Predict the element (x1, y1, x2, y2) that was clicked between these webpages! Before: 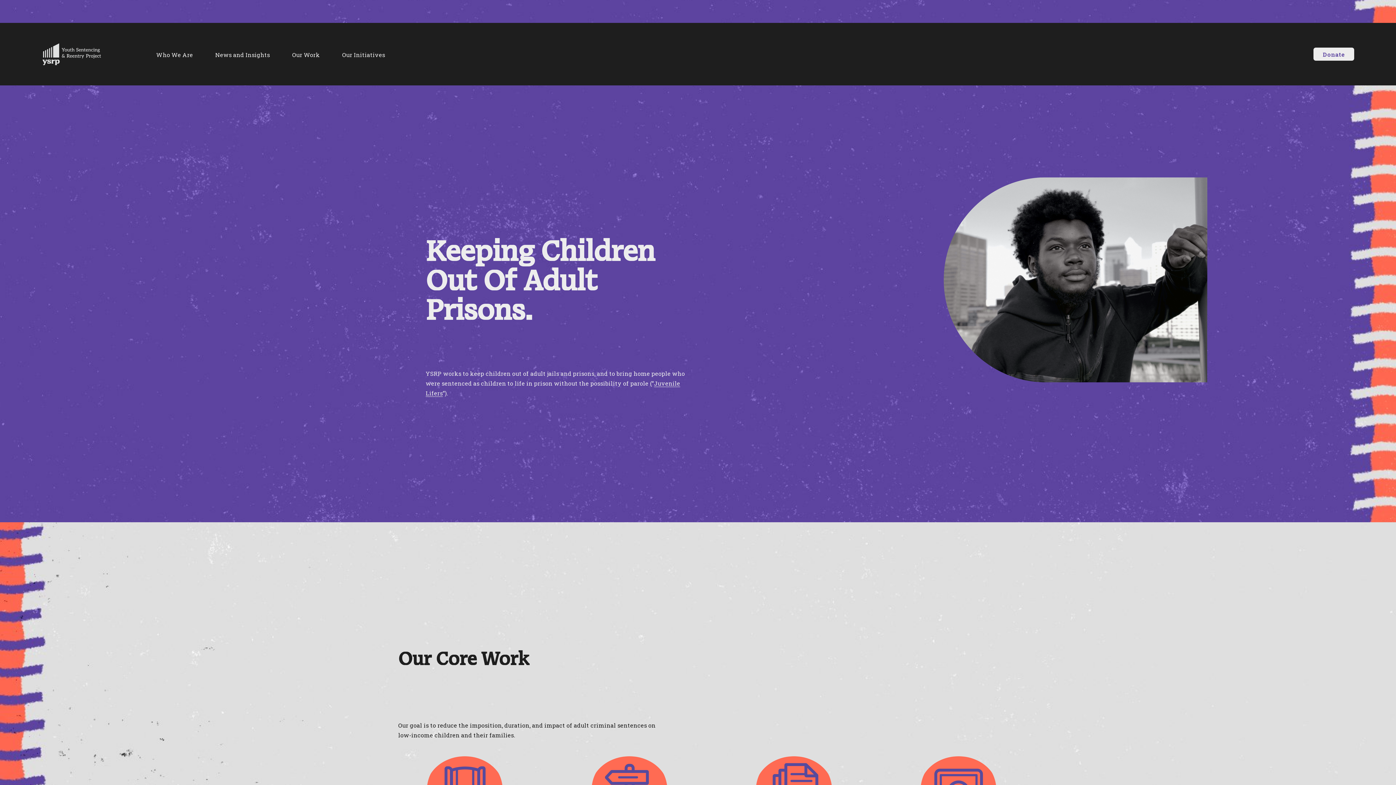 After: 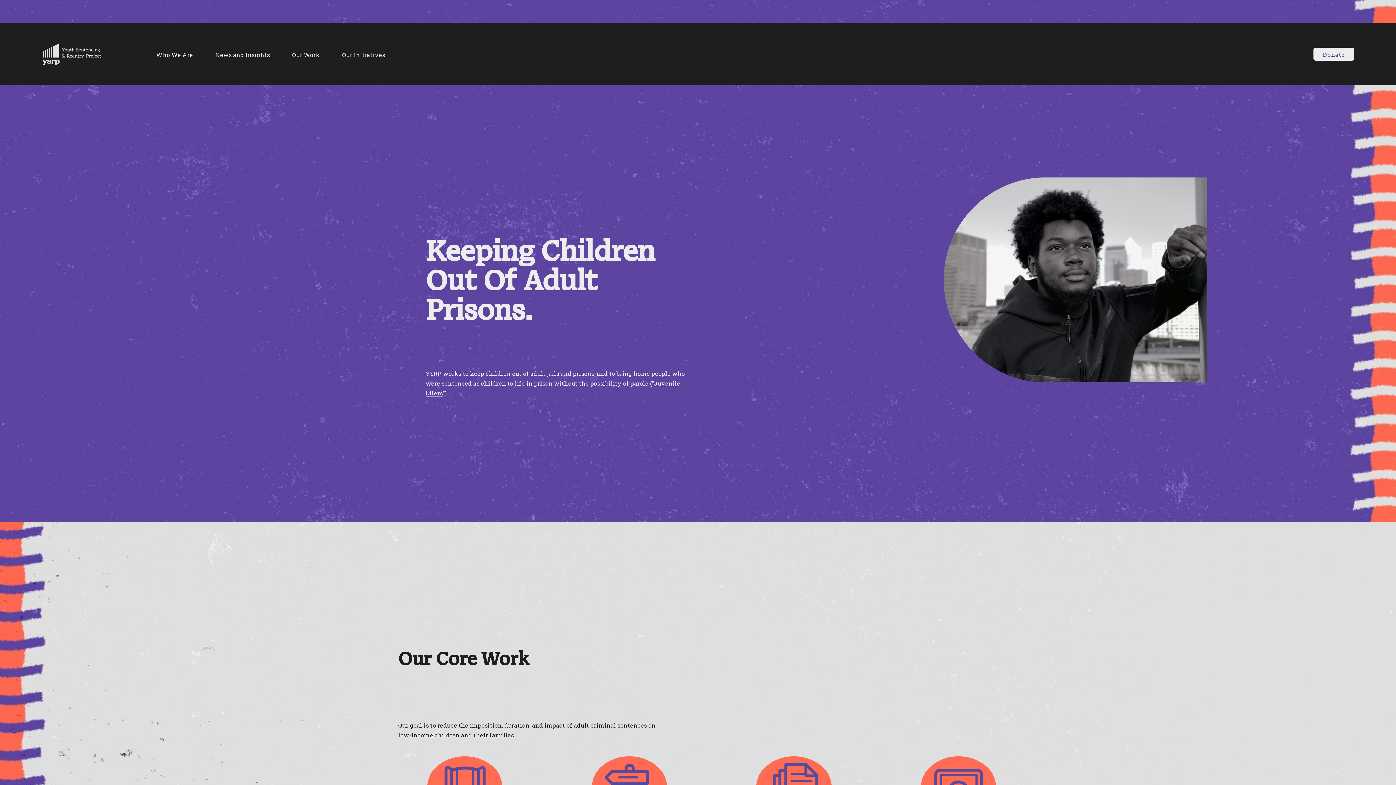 Action: bbox: (41, 42, 101, 65)